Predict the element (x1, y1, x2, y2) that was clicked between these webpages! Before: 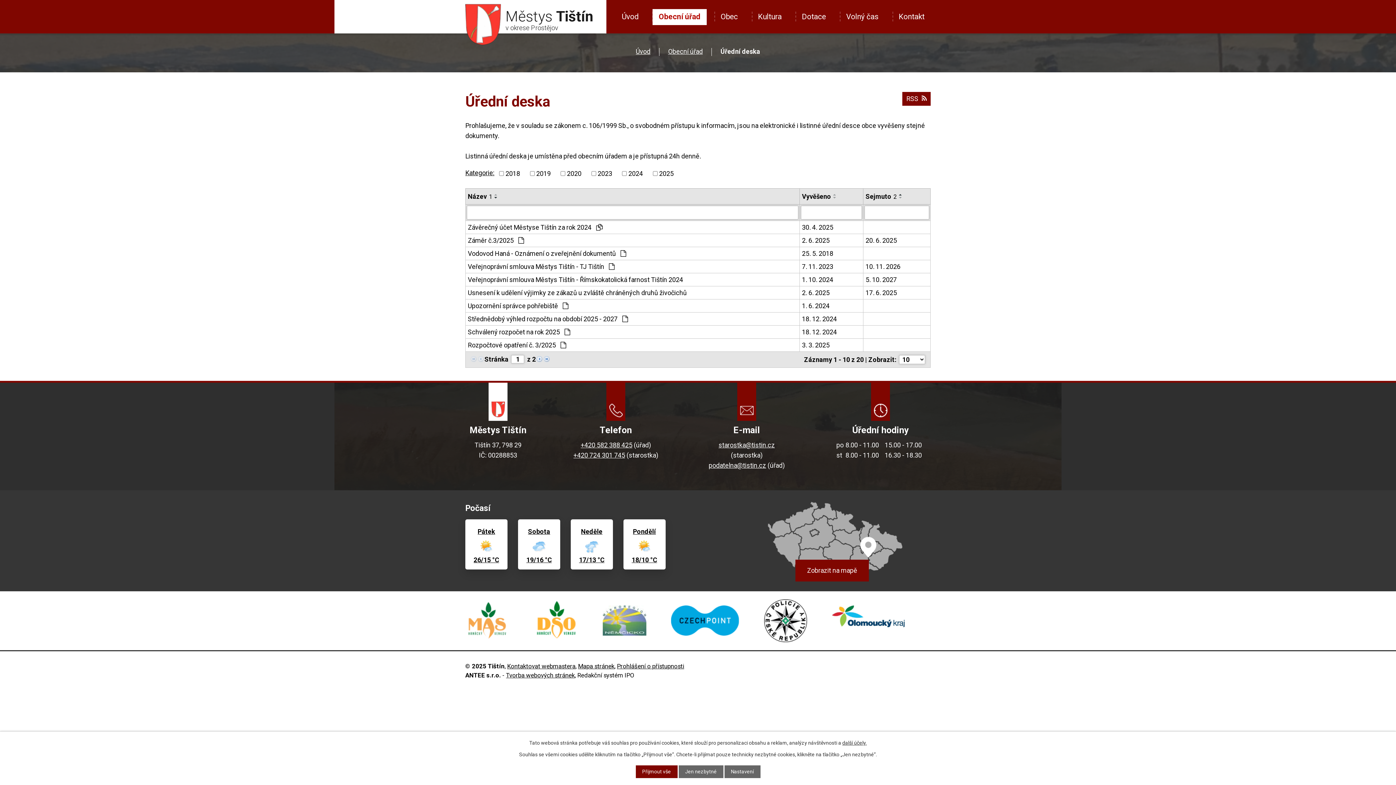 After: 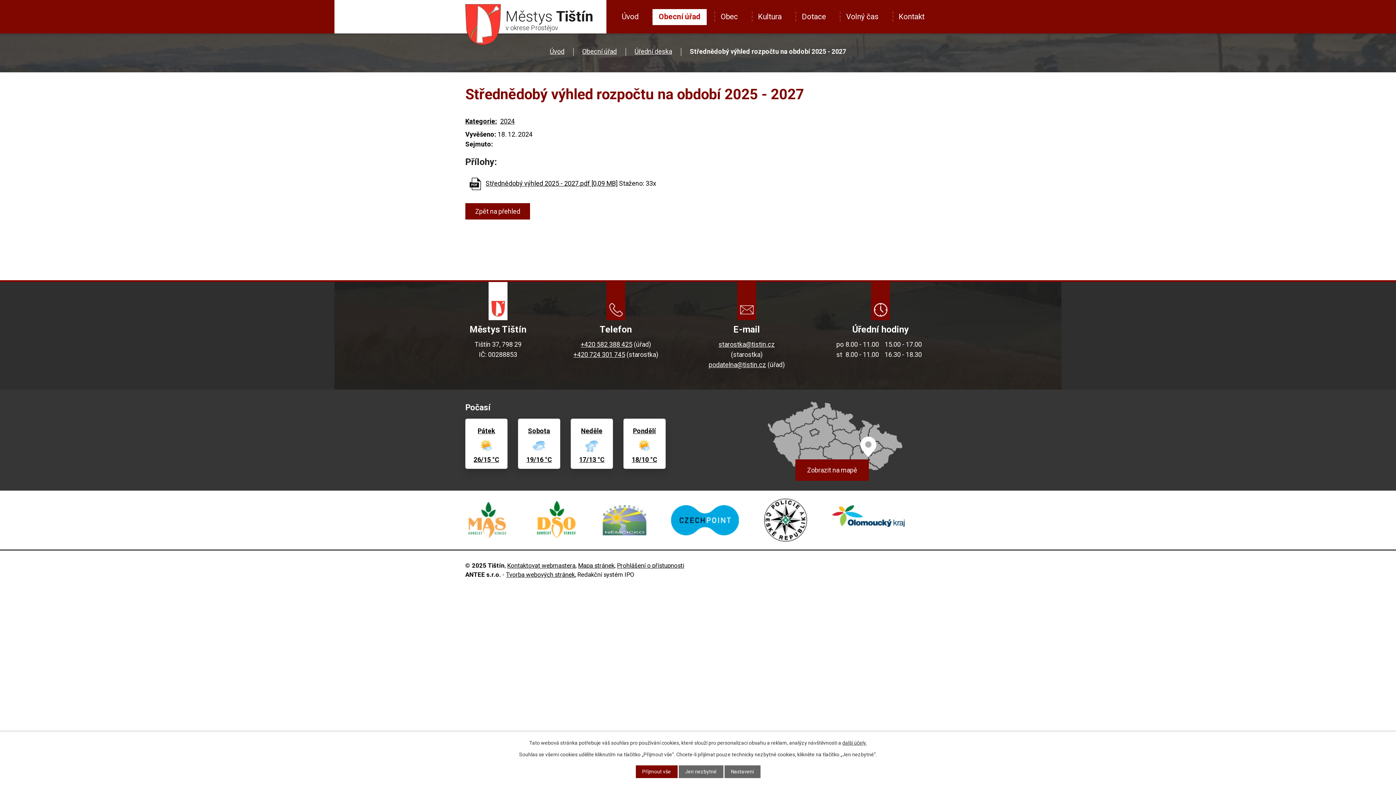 Action: label: 18. 12. 2024 bbox: (802, 314, 861, 323)